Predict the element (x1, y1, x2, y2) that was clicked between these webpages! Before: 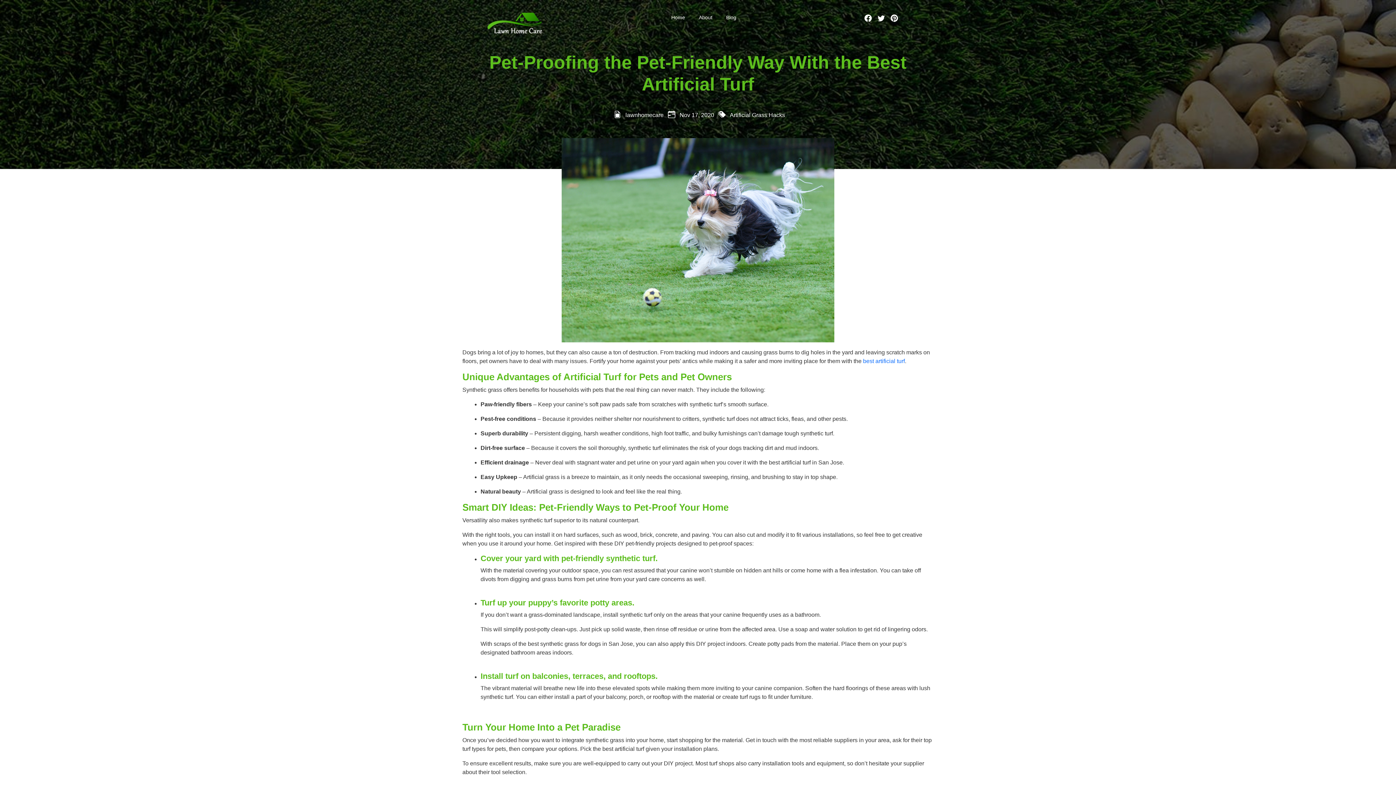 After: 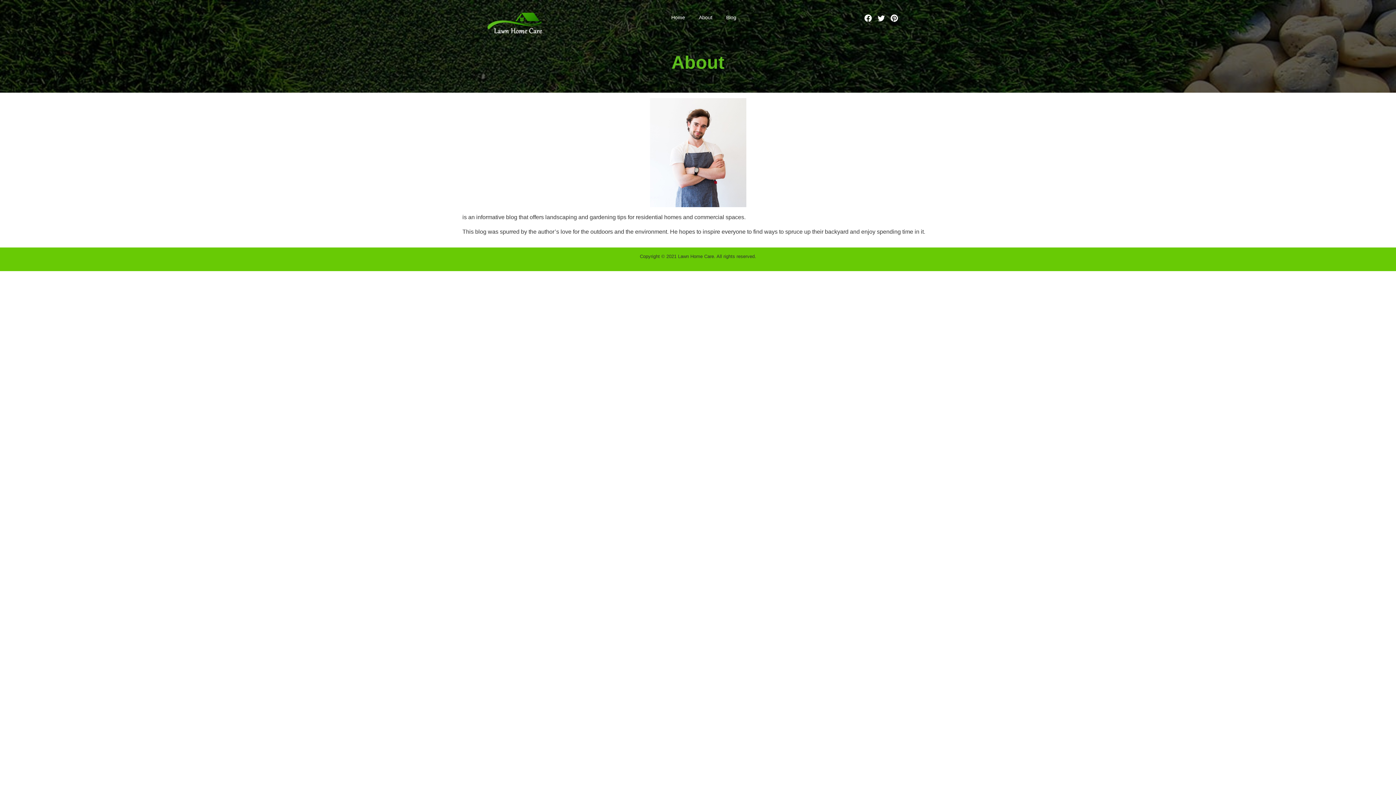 Action: bbox: (699, 12, 712, 32) label: About